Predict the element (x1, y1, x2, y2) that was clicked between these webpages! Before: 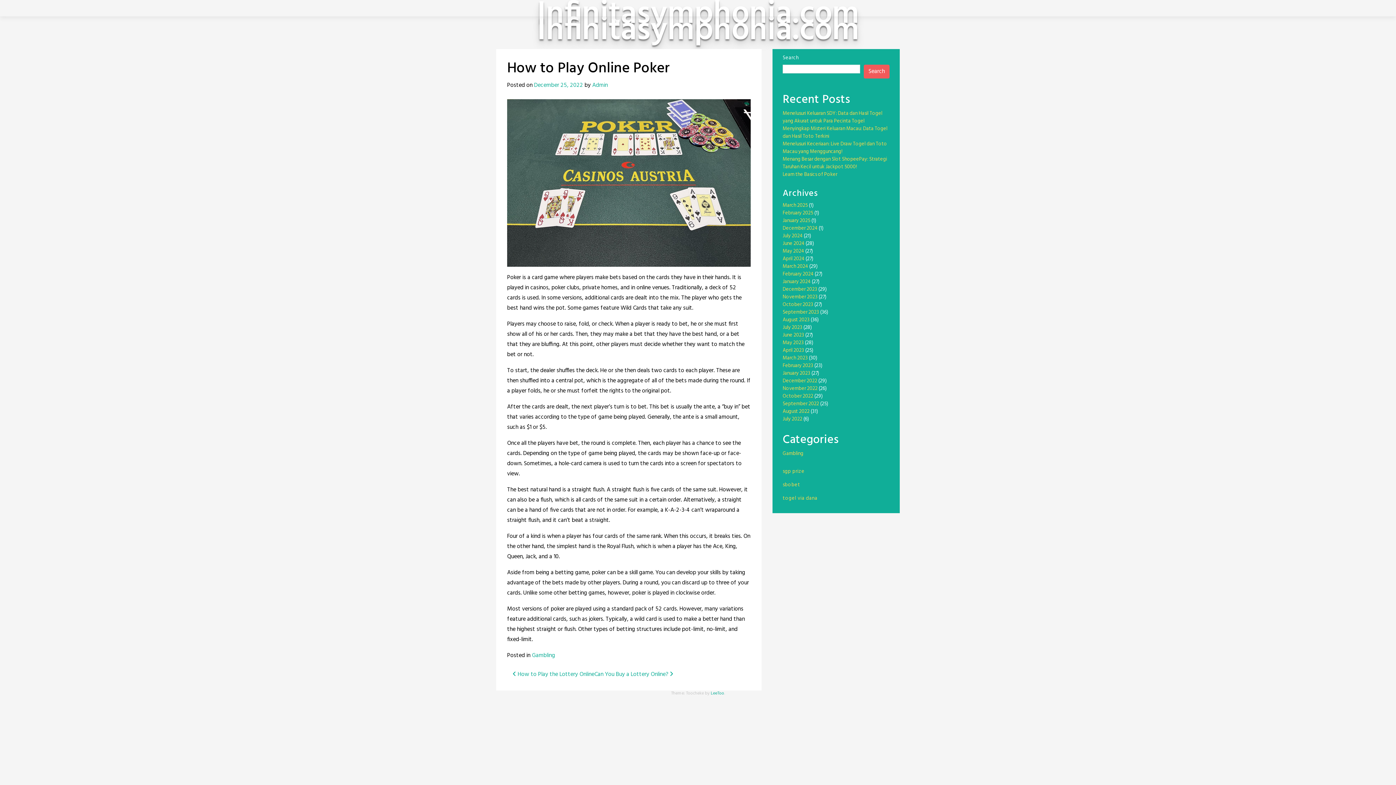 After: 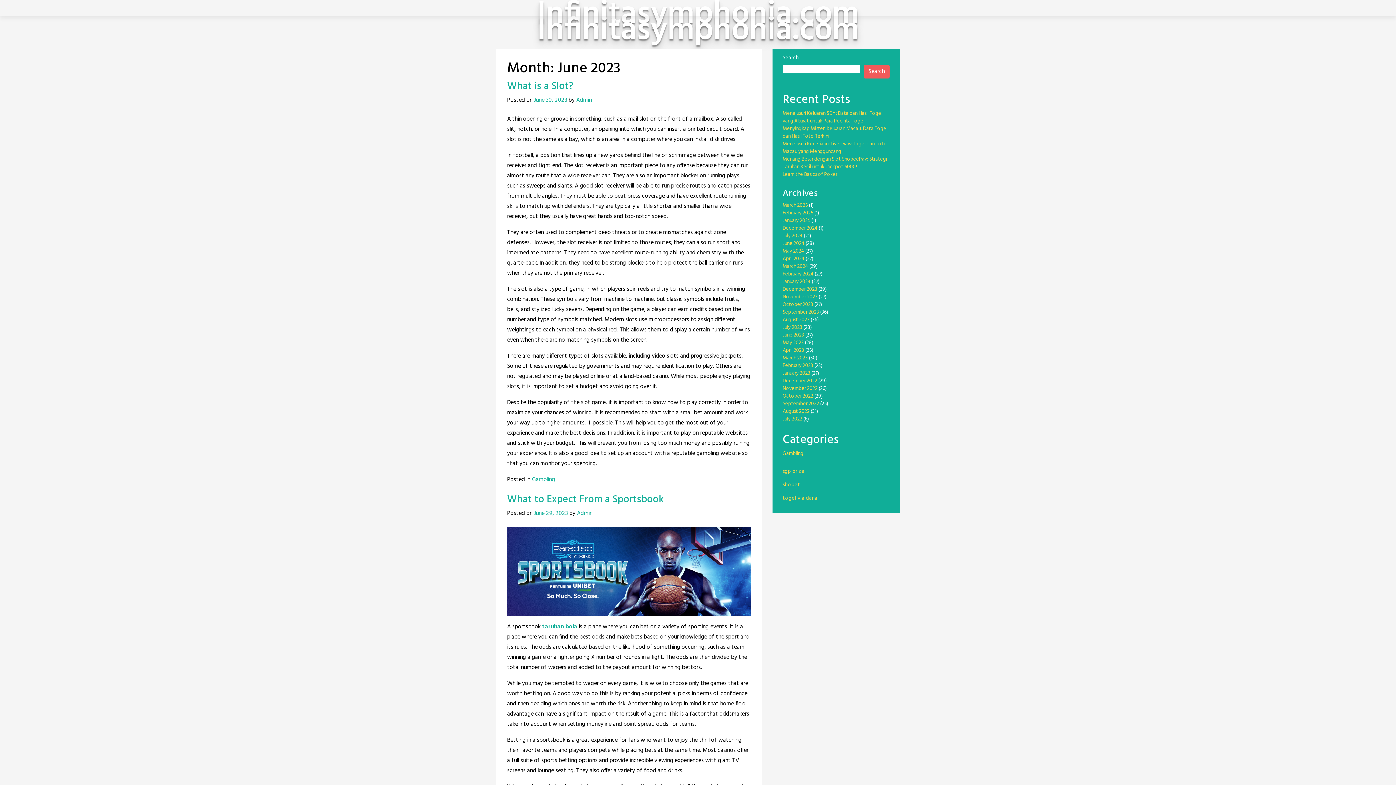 Action: label: June 2023 bbox: (782, 331, 804, 339)